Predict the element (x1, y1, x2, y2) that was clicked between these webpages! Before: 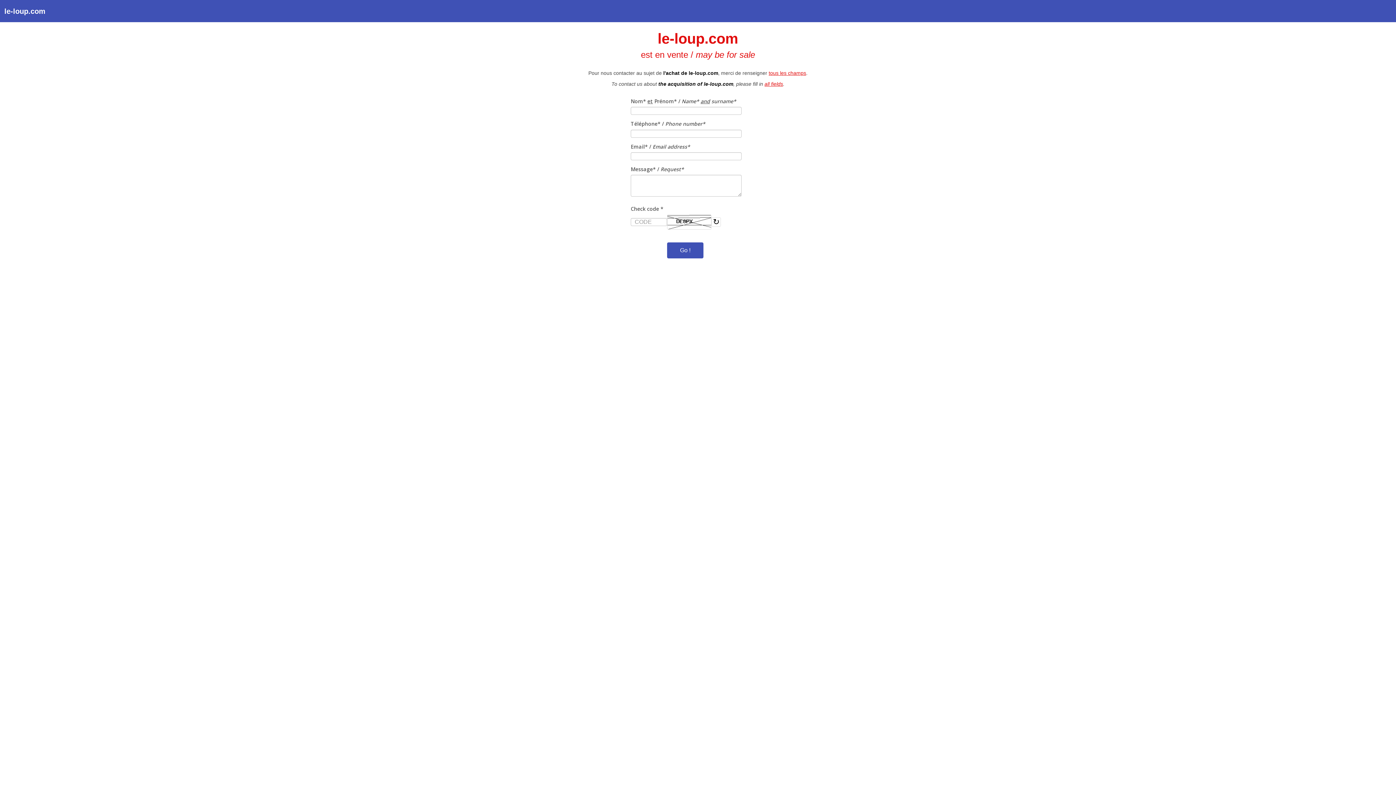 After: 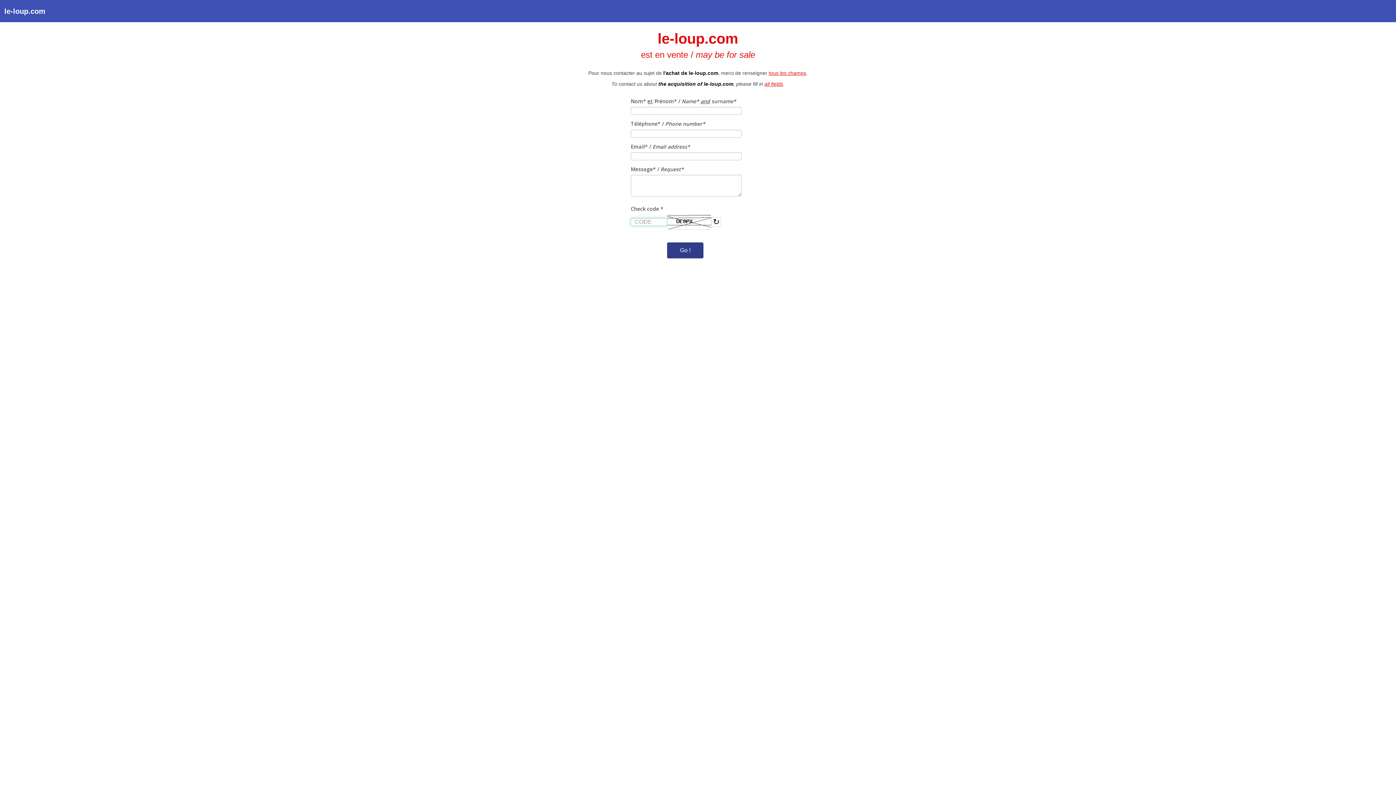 Action: label: Go ! bbox: (667, 242, 703, 258)